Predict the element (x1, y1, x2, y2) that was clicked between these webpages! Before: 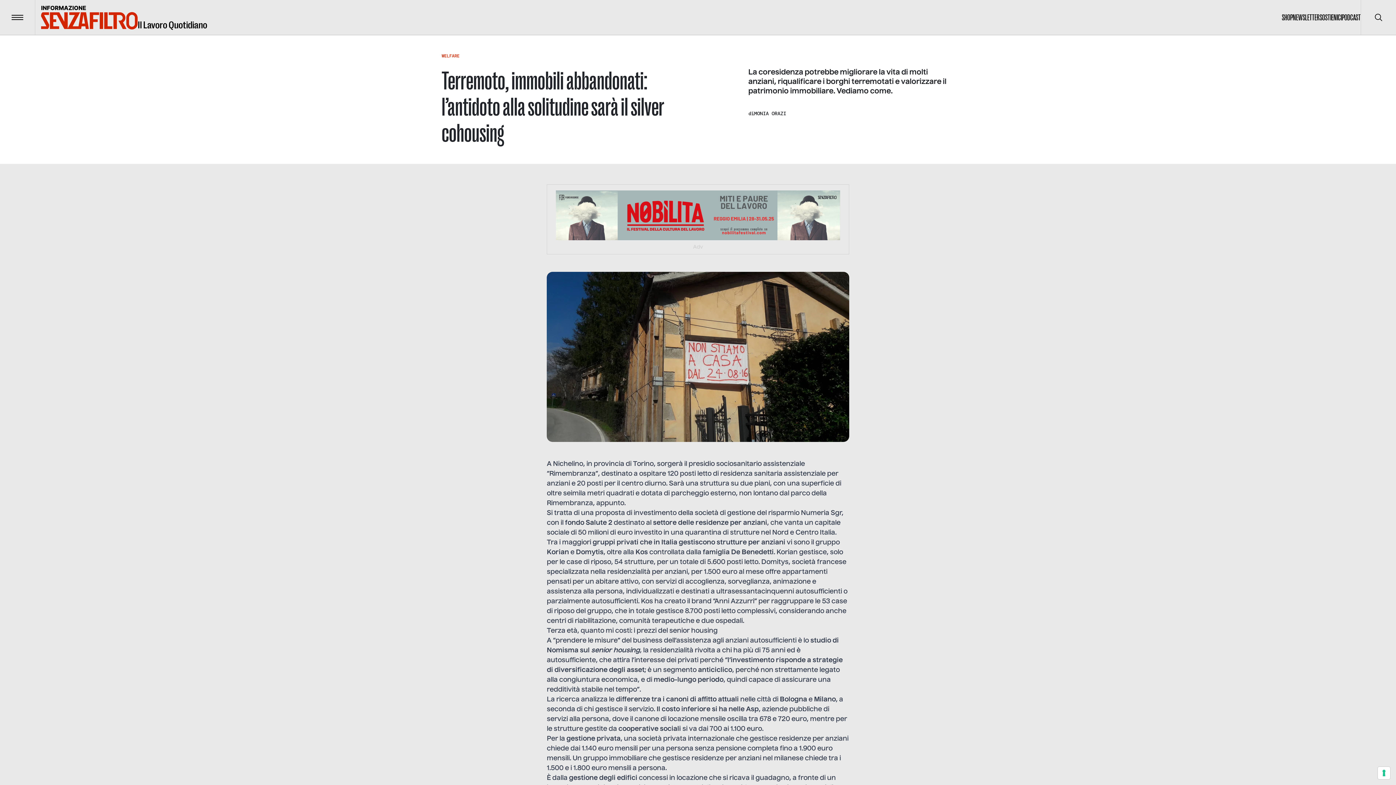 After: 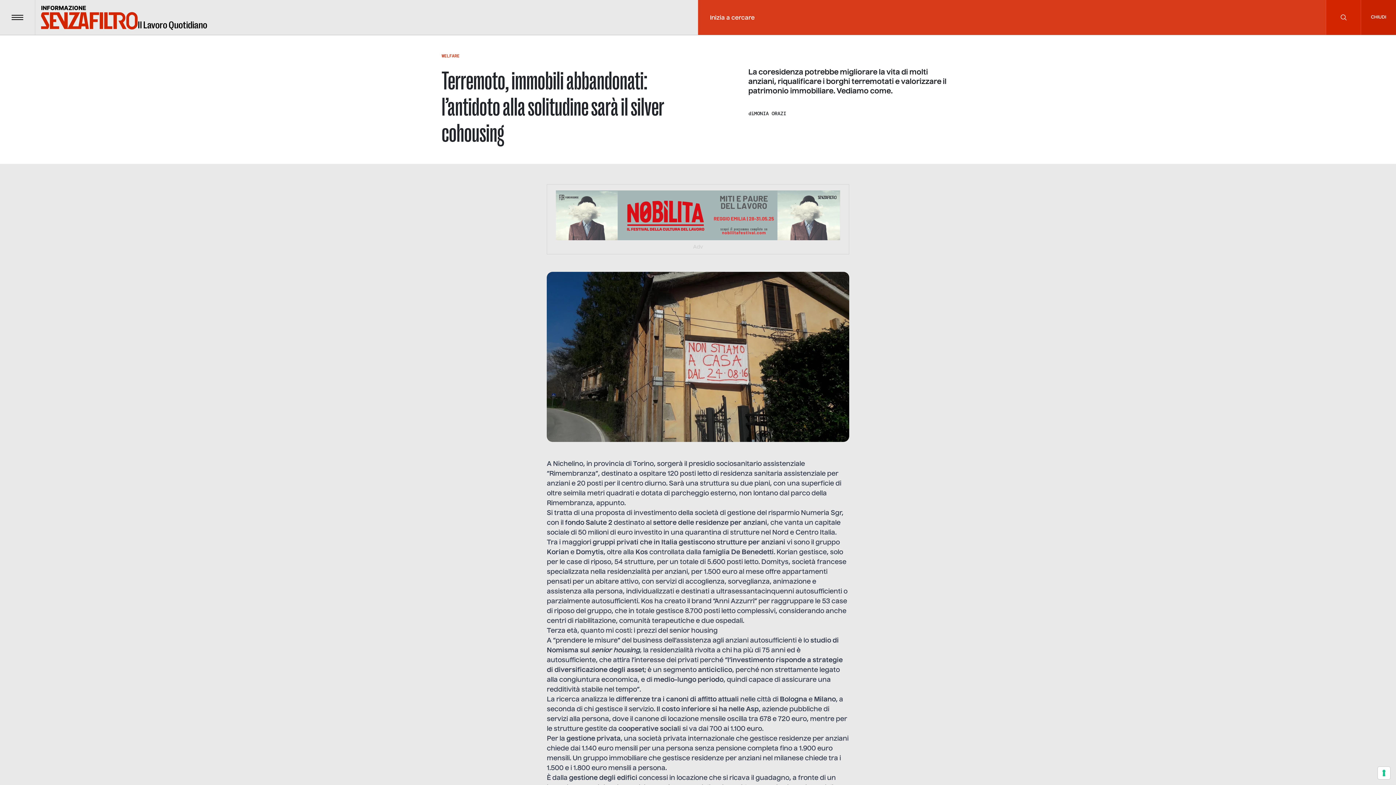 Action: bbox: (1361, 0, 1396, 34) label: Cerca